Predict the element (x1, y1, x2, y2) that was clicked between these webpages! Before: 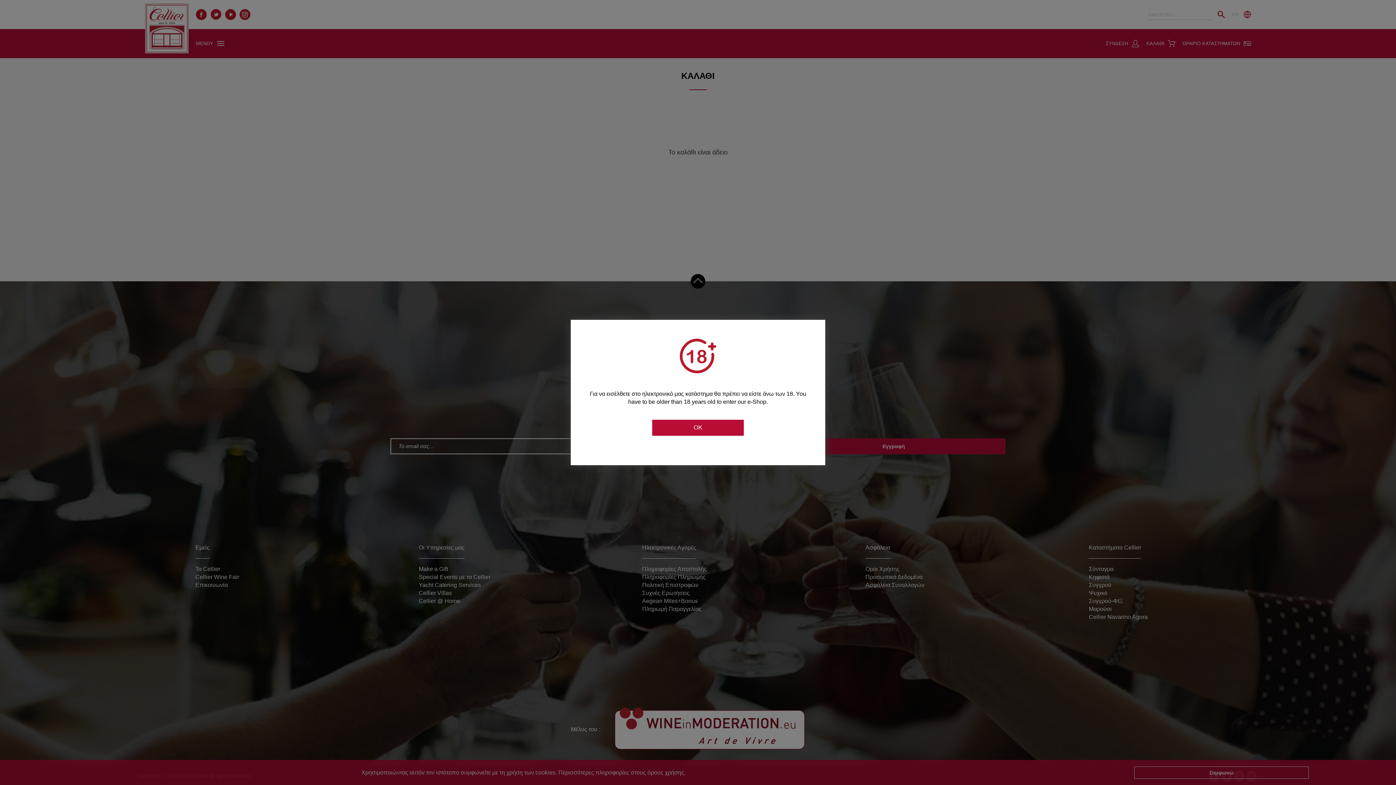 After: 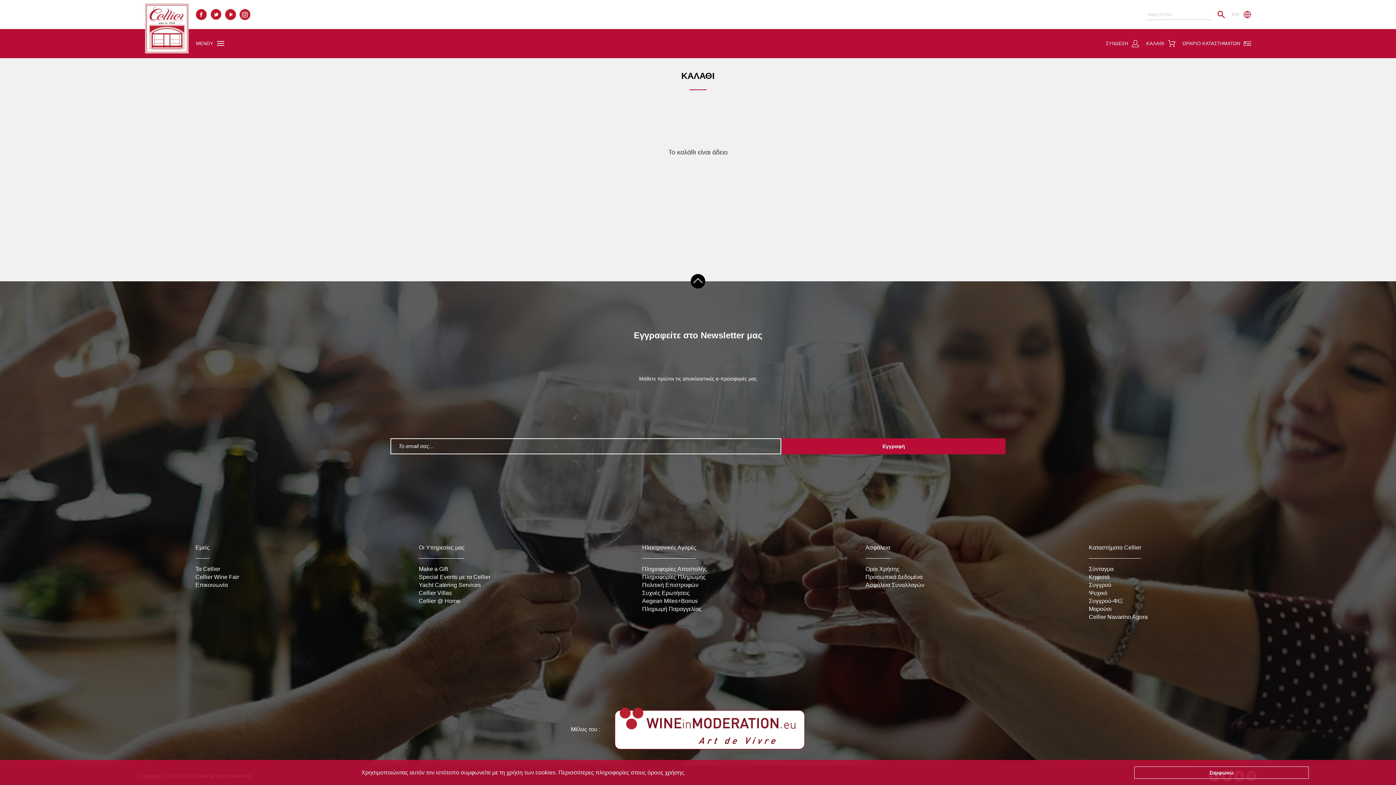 Action: bbox: (652, 425, 744, 430) label: OK